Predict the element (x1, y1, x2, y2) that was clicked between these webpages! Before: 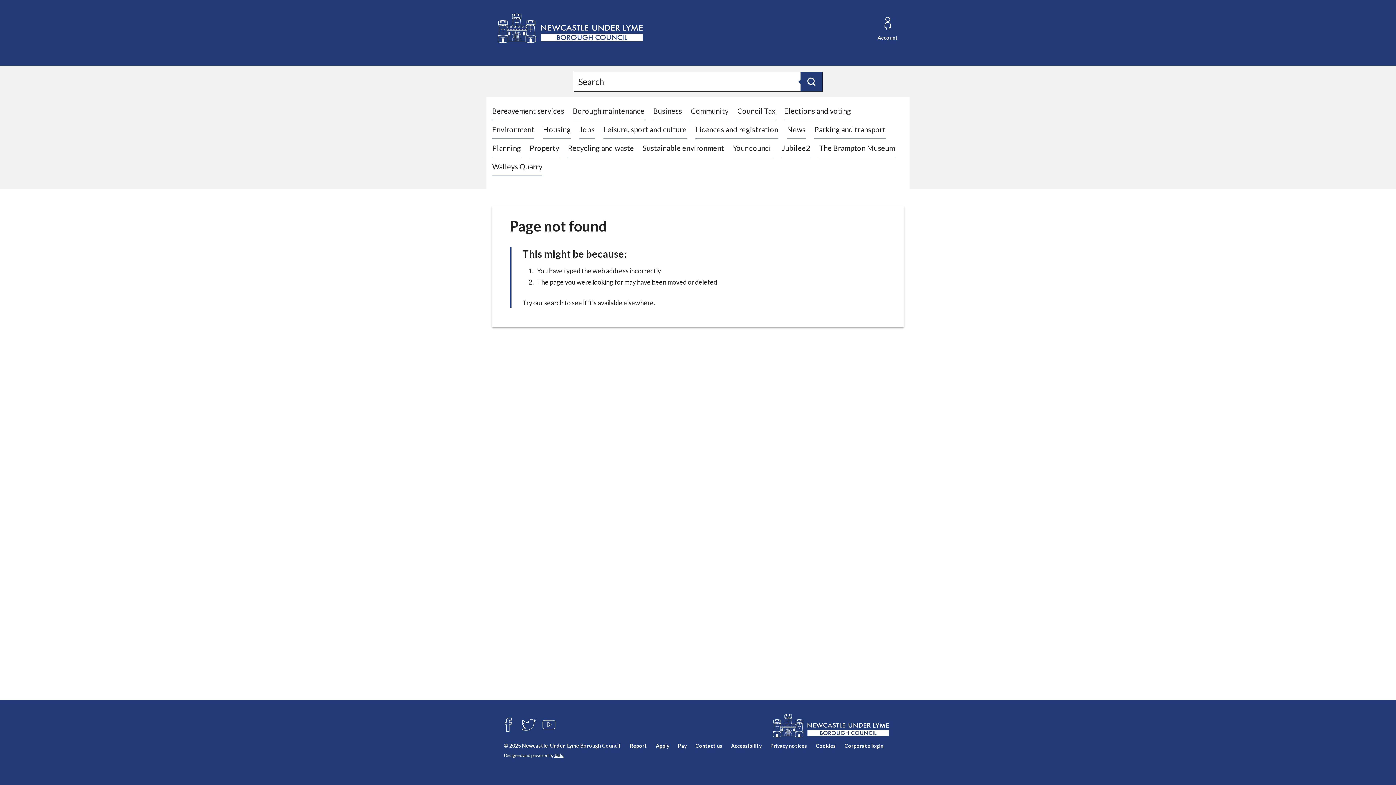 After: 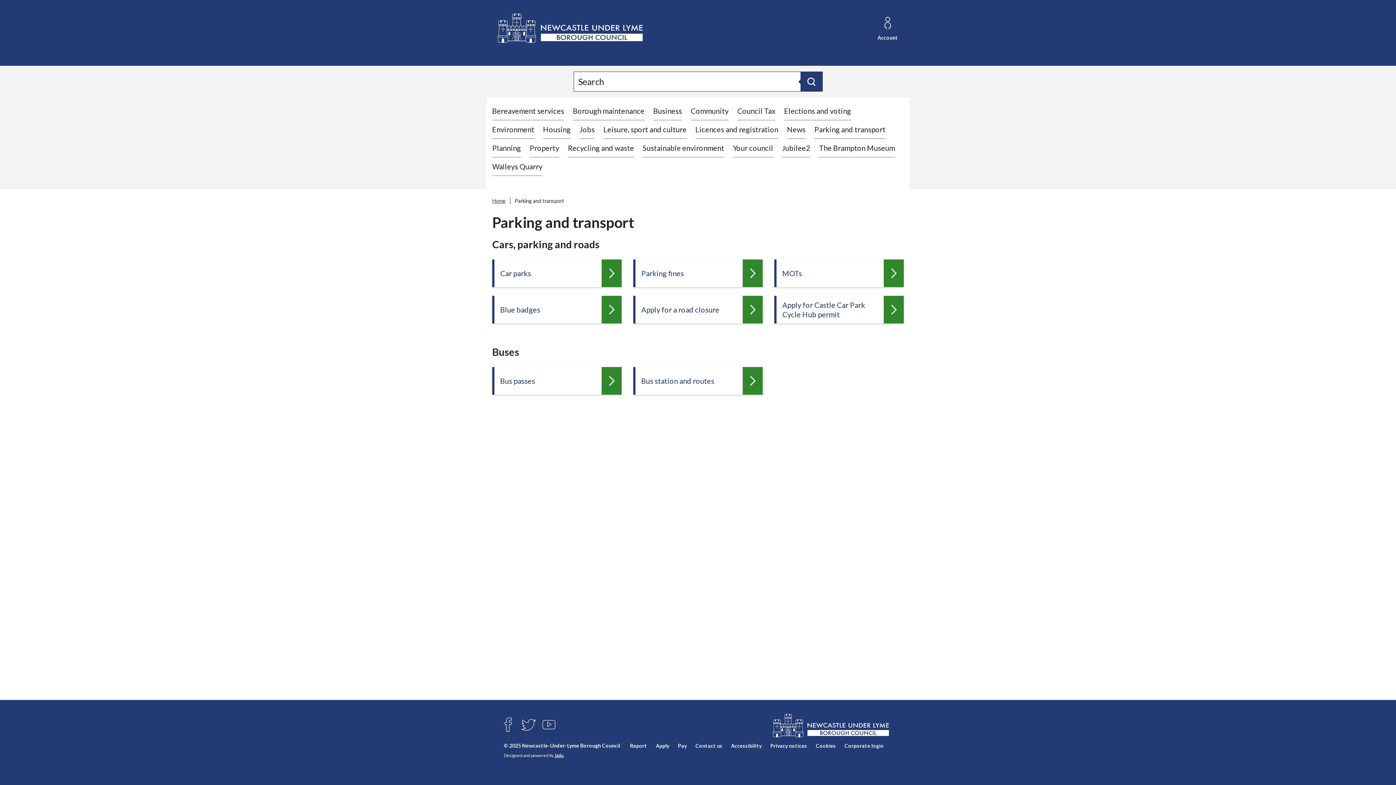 Action: bbox: (814, 125, 885, 133) label: Parking and transport